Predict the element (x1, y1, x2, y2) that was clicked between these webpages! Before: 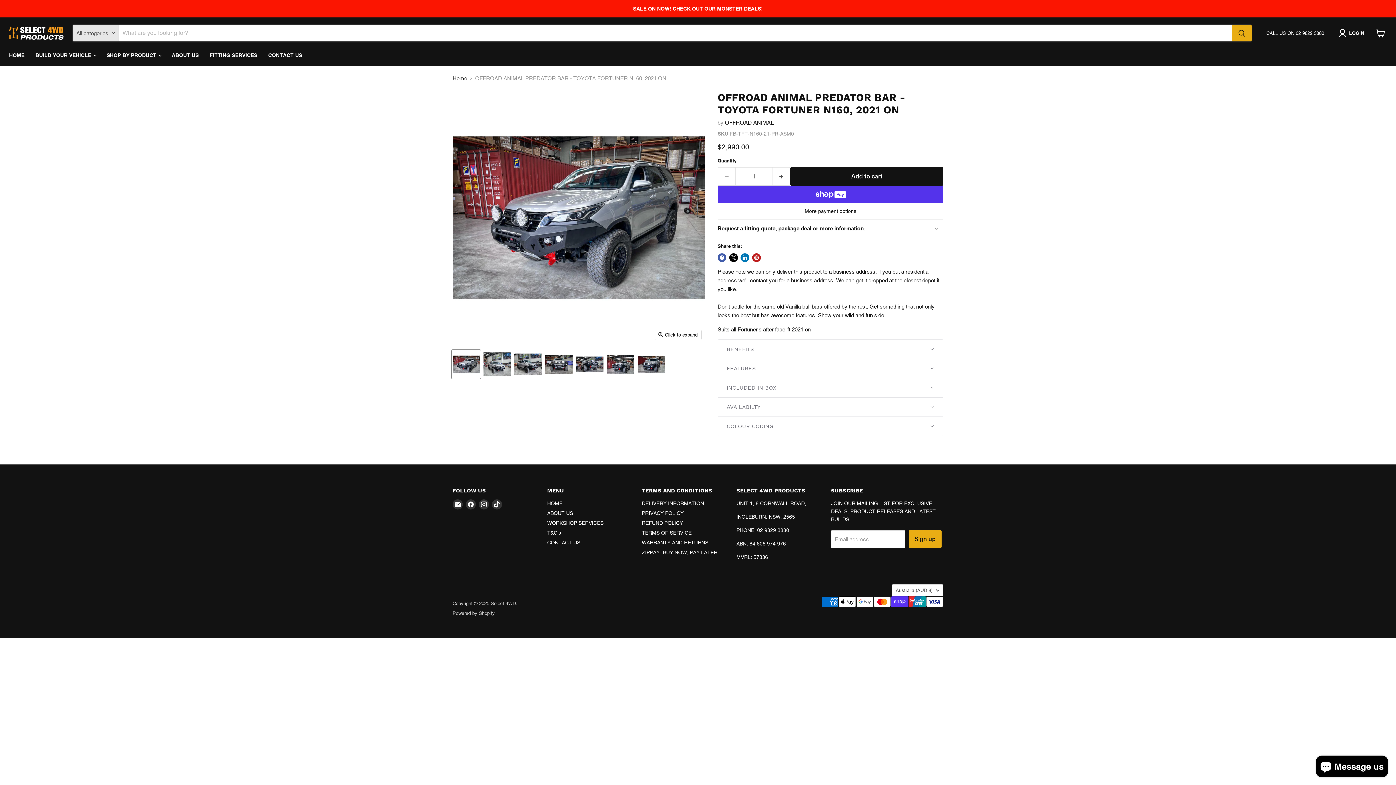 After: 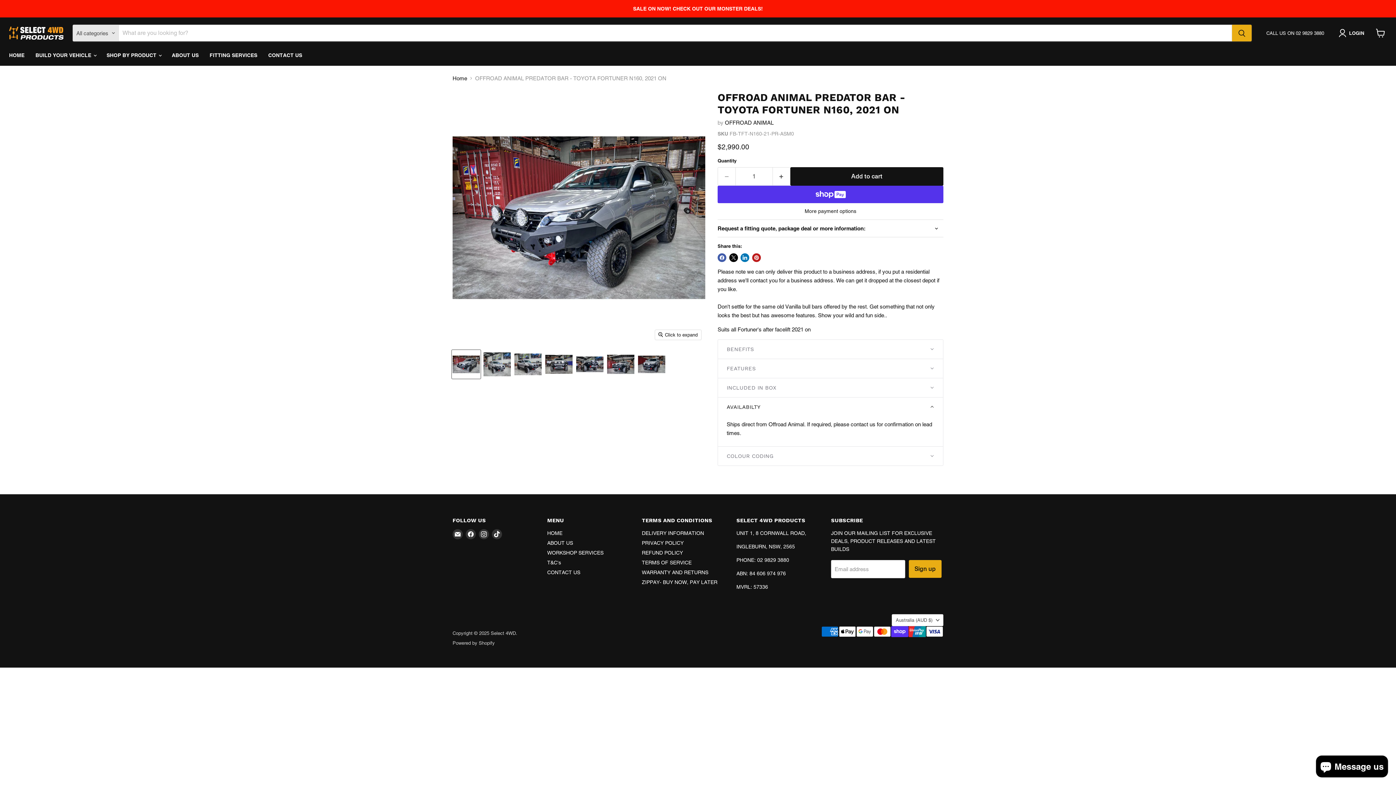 Action: label: AVAILABILTY bbox: (718, 397, 943, 416)